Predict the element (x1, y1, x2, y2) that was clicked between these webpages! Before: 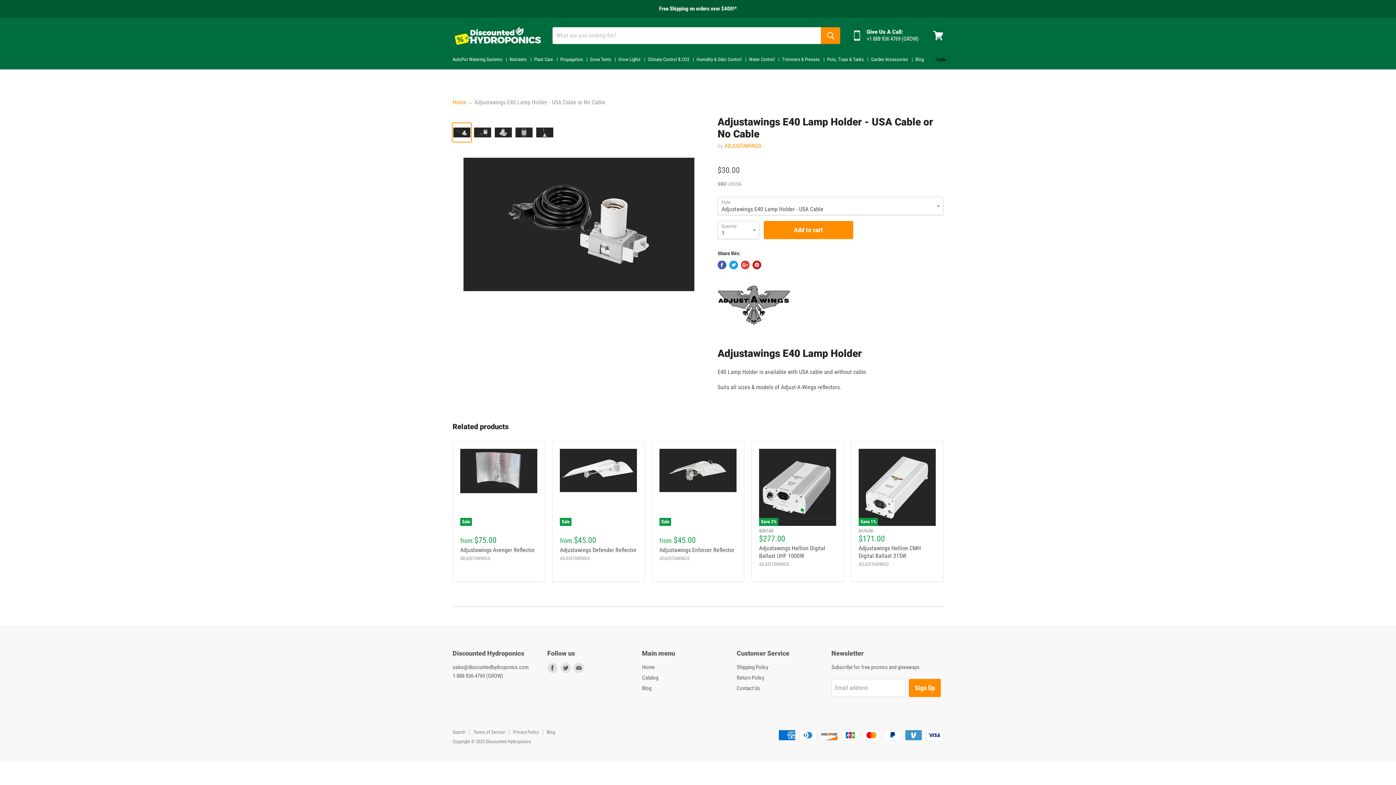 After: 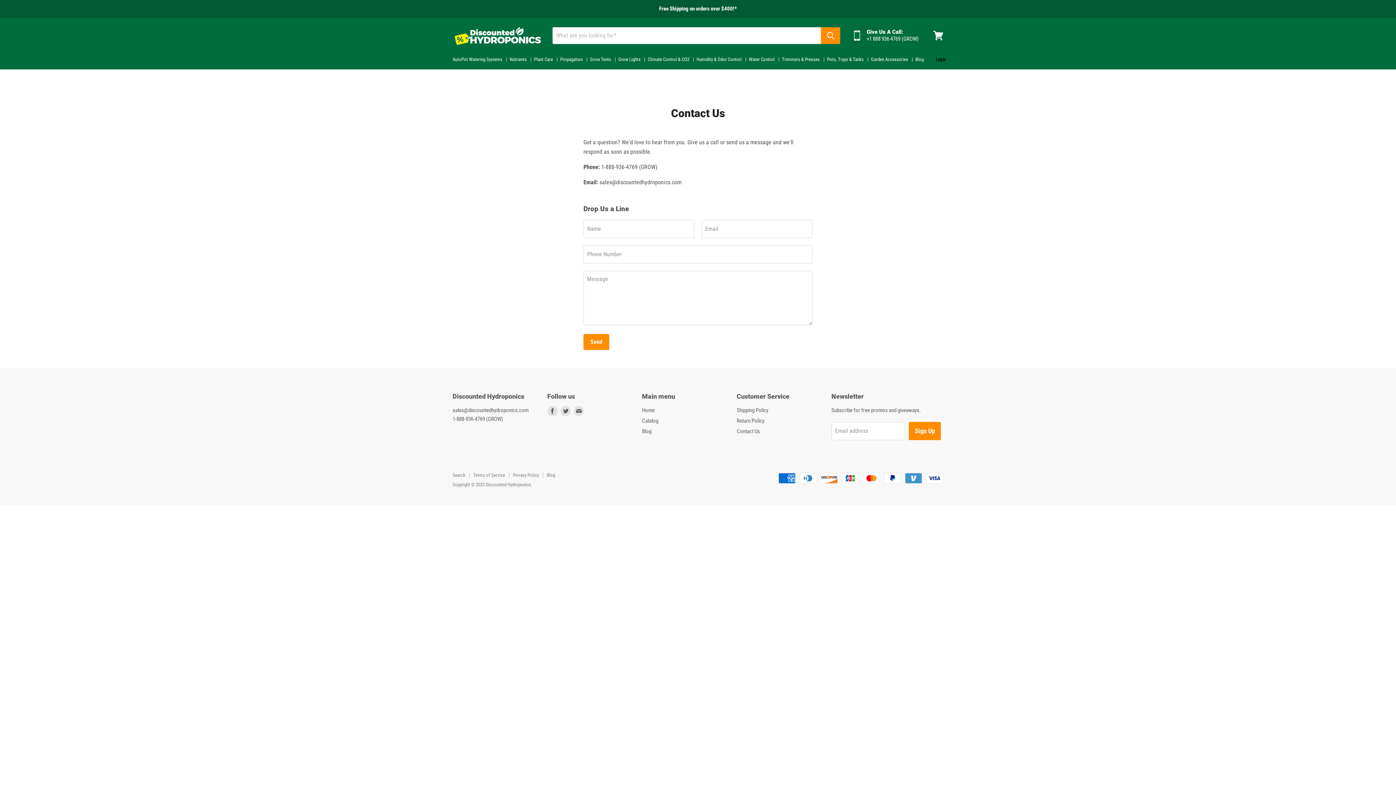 Action: bbox: (736, 685, 760, 692) label: Contact Us